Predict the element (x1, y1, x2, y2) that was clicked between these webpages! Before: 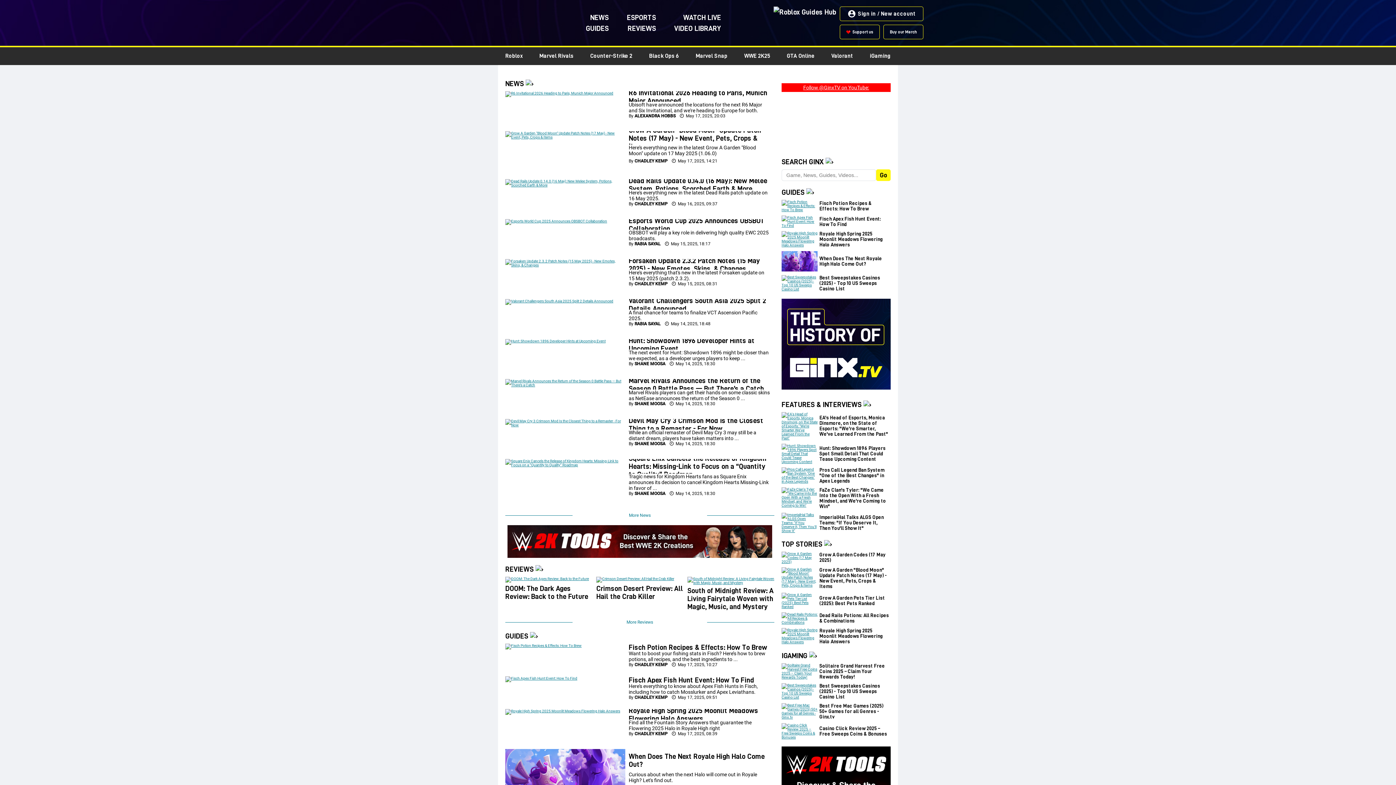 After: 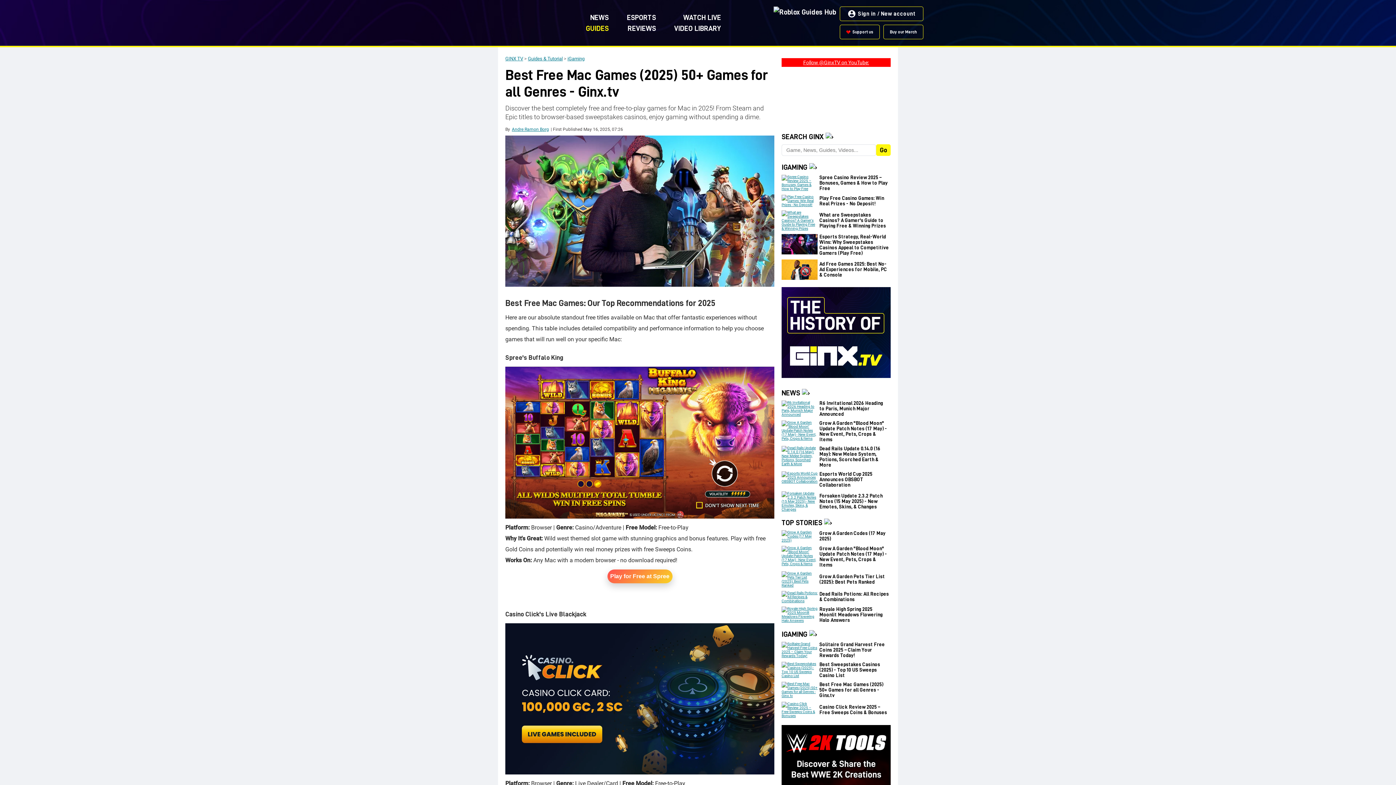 Action: bbox: (781, 703, 817, 719)